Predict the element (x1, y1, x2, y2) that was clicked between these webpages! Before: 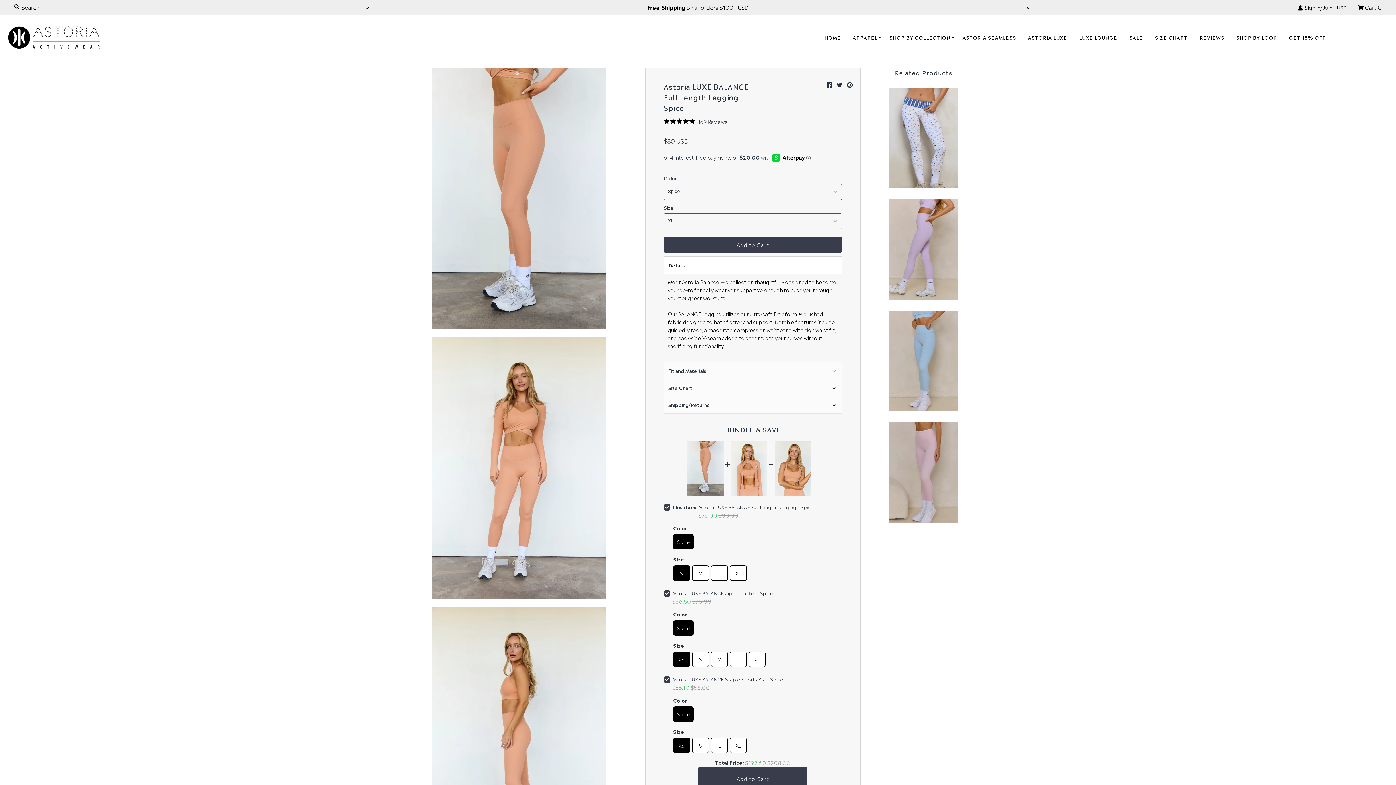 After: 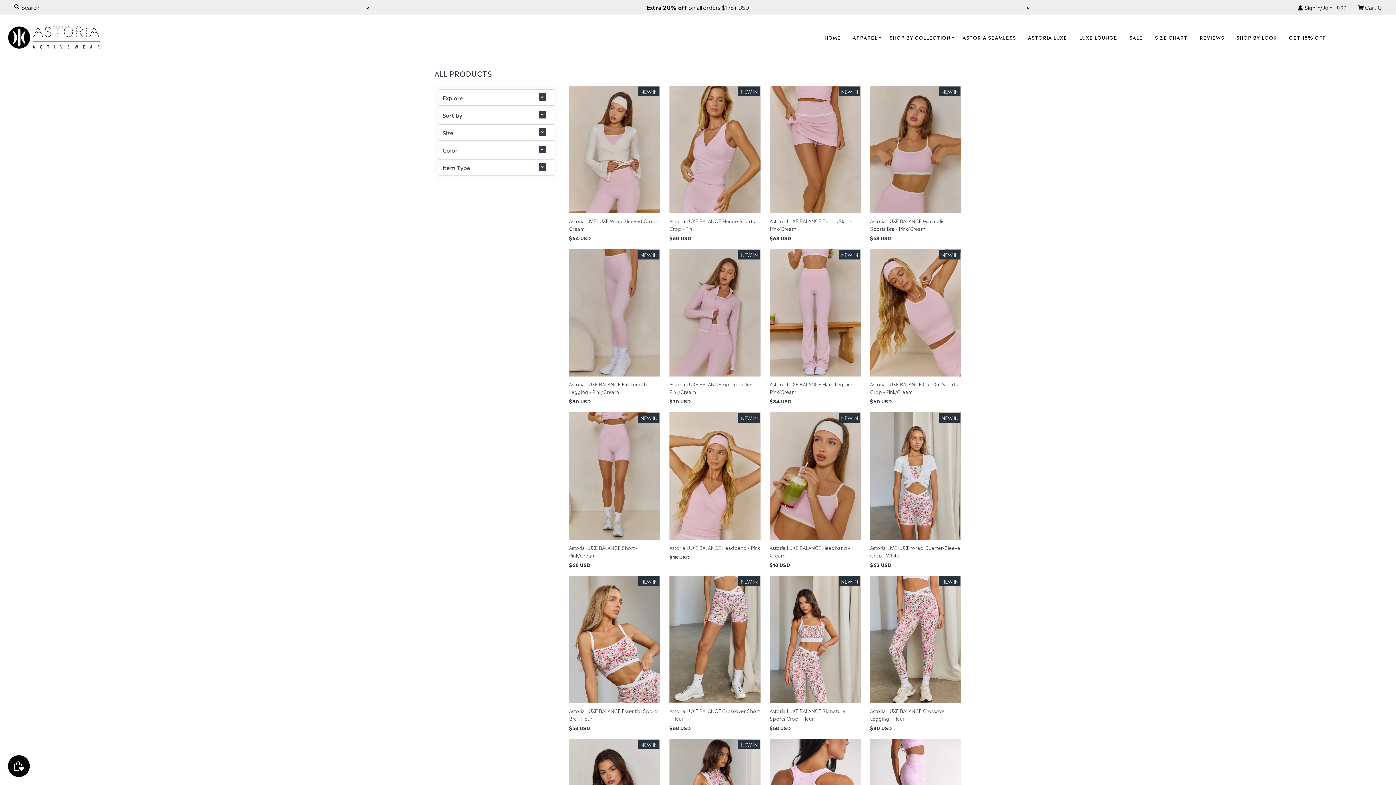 Action: bbox: (847, 28, 883, 47) label: APPAREL